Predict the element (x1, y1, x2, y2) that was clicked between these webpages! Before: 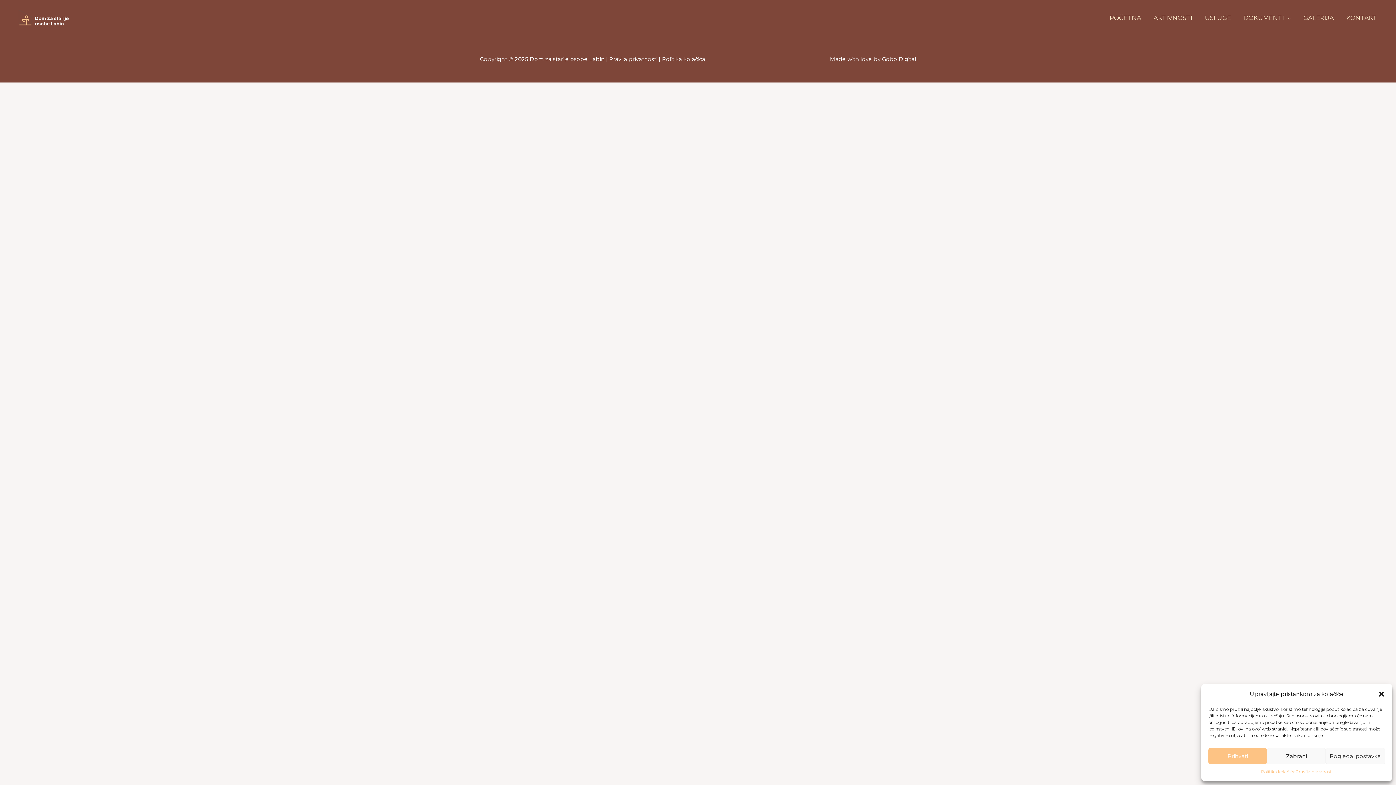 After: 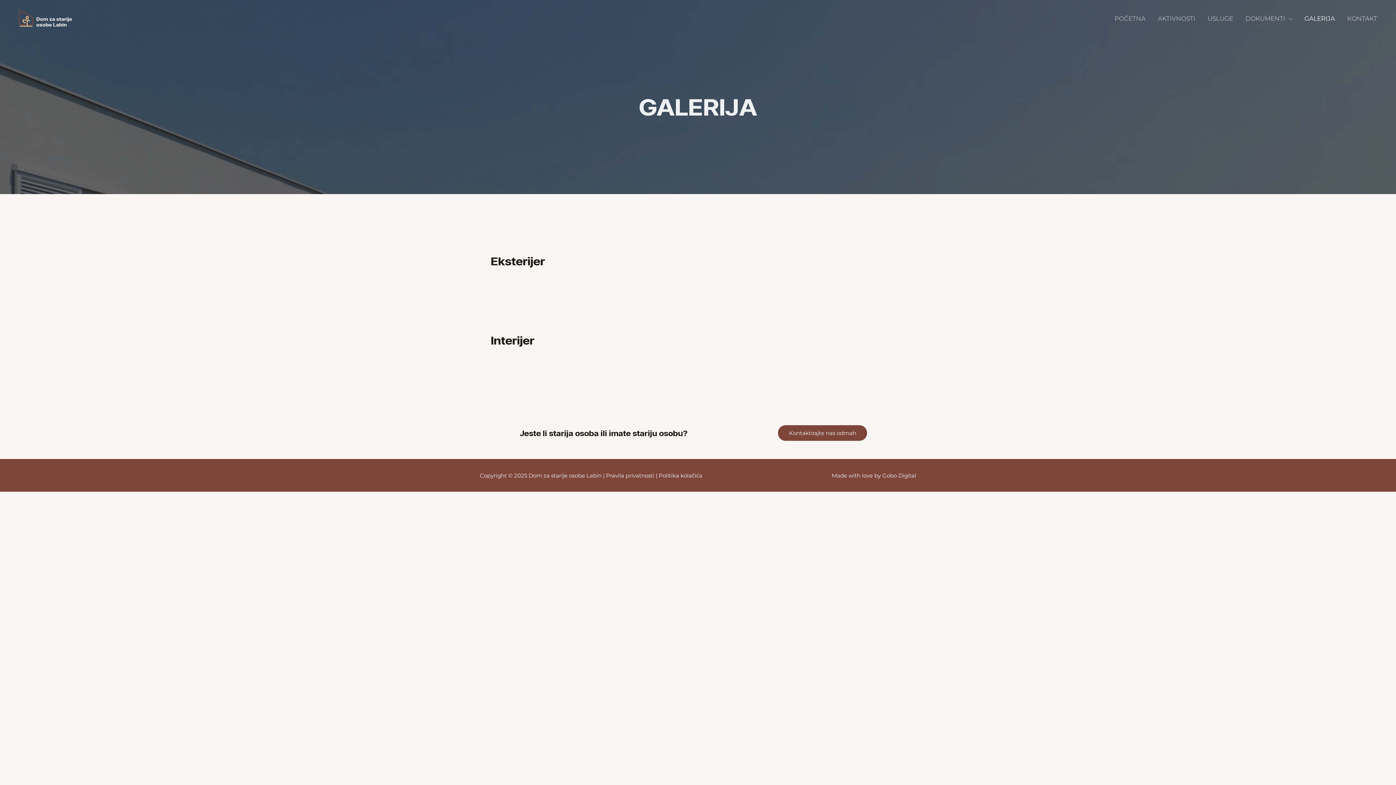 Action: label: GALERIJA bbox: (1297, 1, 1340, 34)